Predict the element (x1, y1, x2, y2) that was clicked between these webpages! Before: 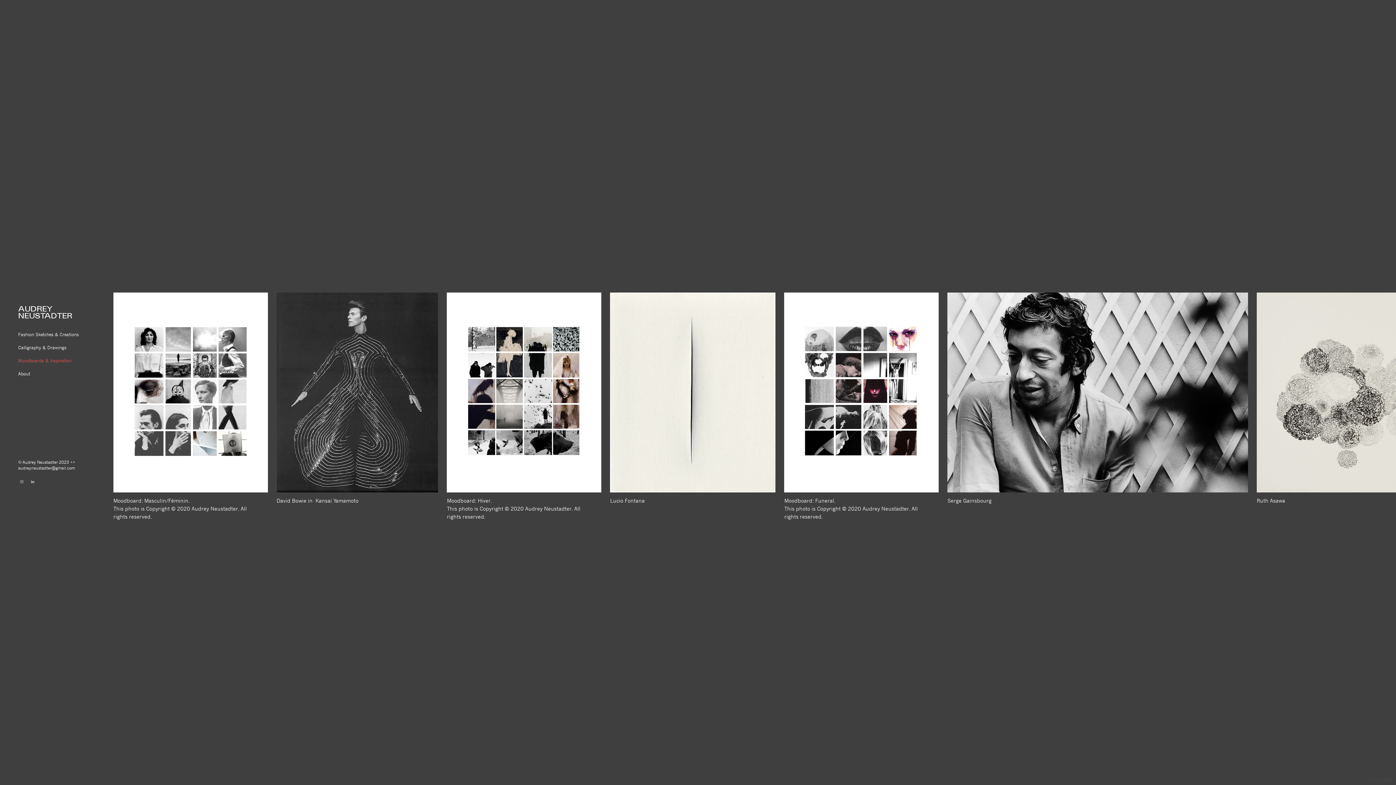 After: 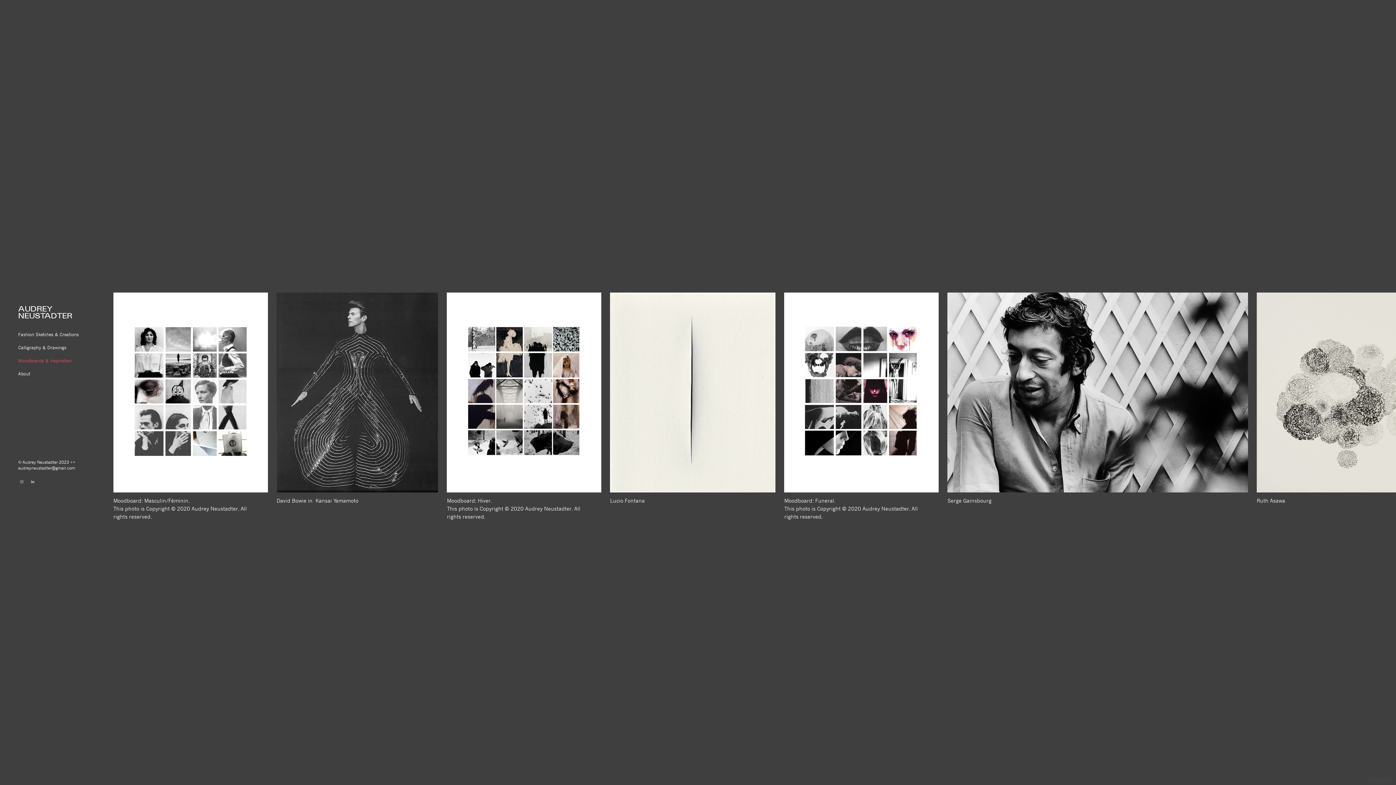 Action: bbox: (29, 478, 36, 485)